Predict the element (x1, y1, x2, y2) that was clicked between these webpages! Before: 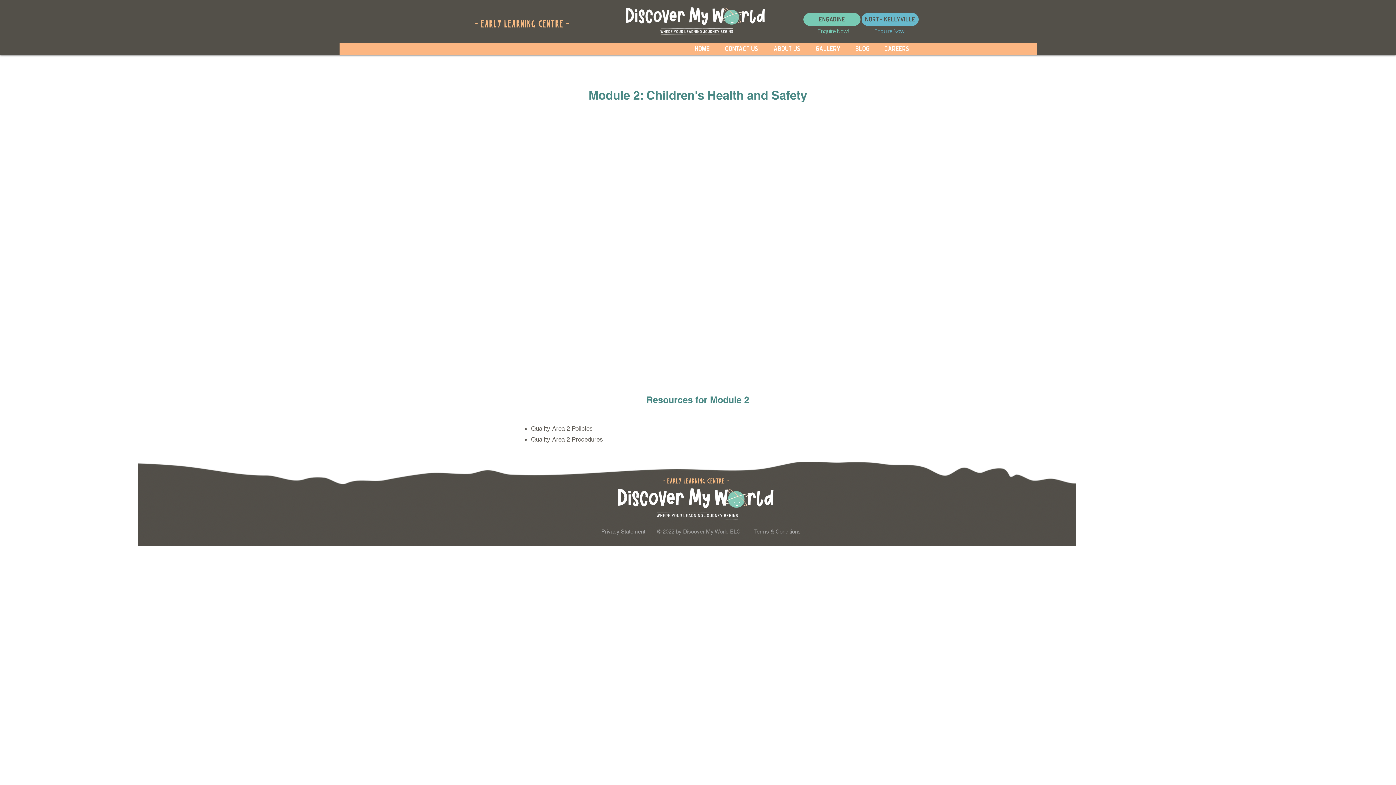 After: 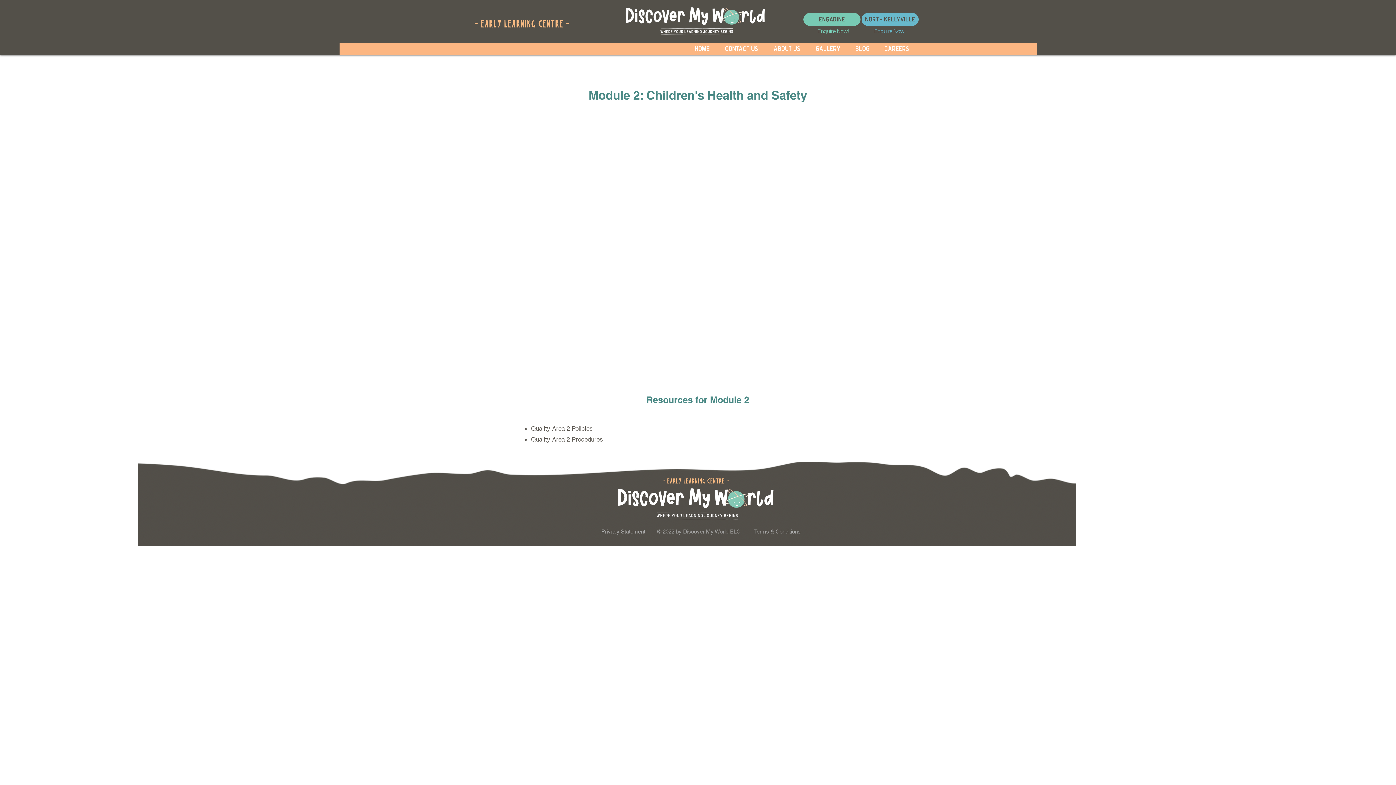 Action: bbox: (531, 425, 592, 433) label: Quality Area 2 Policies